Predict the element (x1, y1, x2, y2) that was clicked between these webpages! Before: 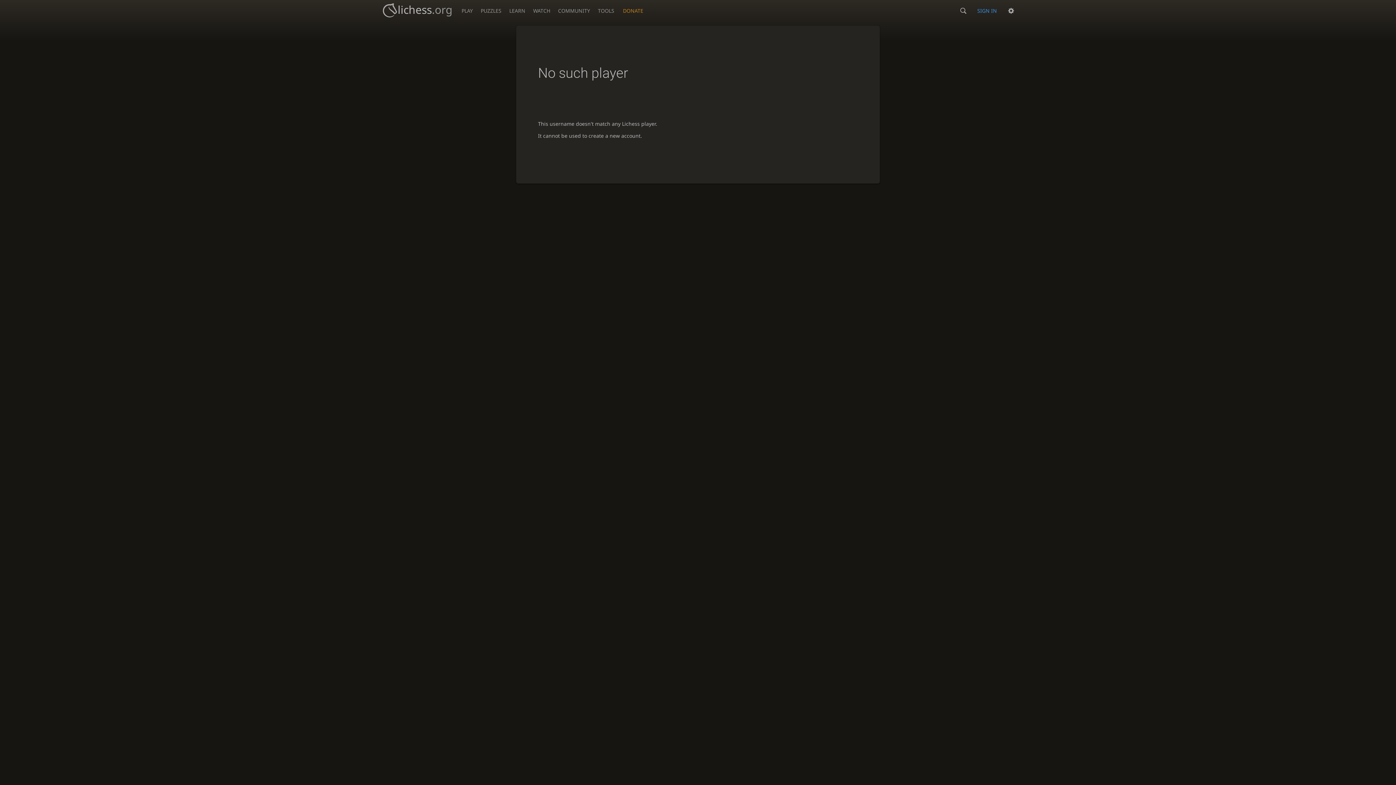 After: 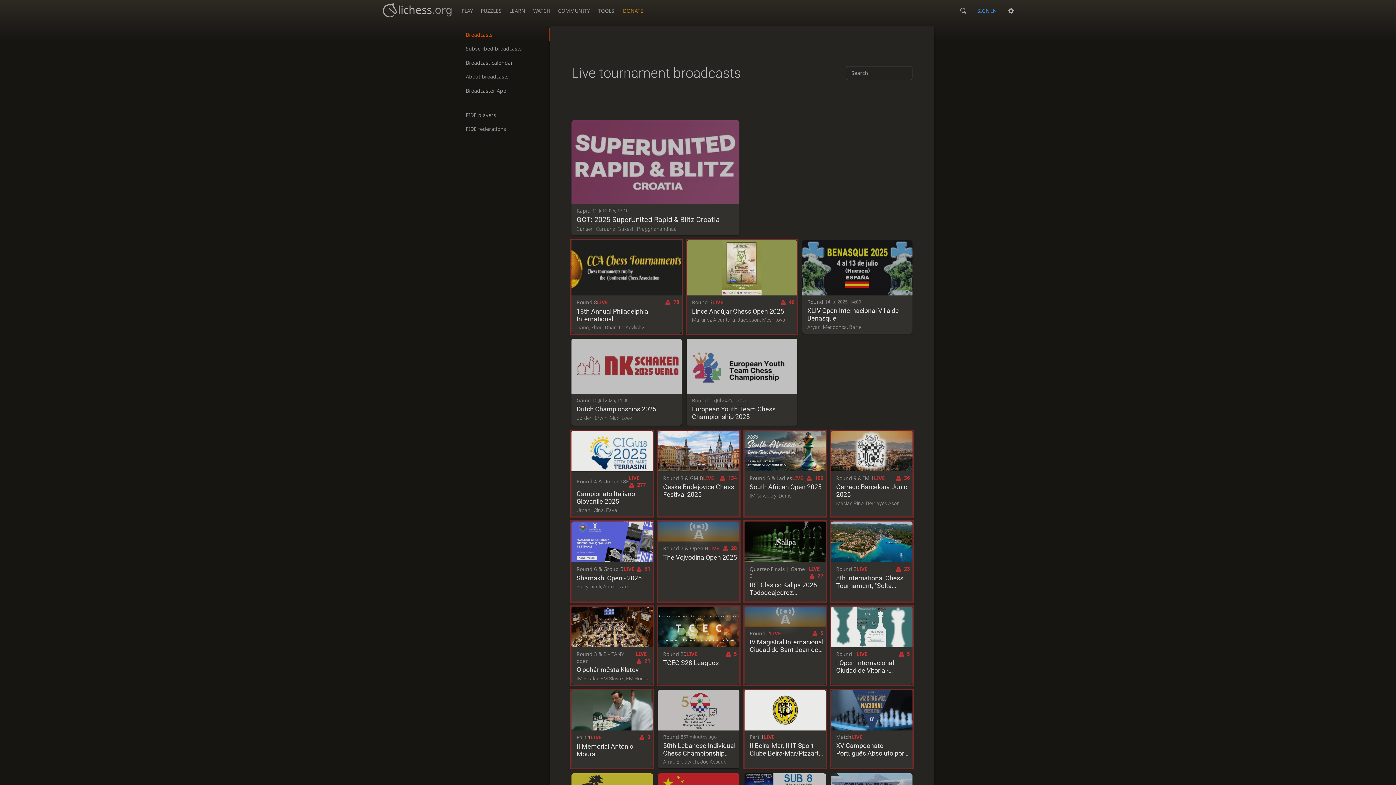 Action: bbox: (529, 0, 553, 17) label: WATCH